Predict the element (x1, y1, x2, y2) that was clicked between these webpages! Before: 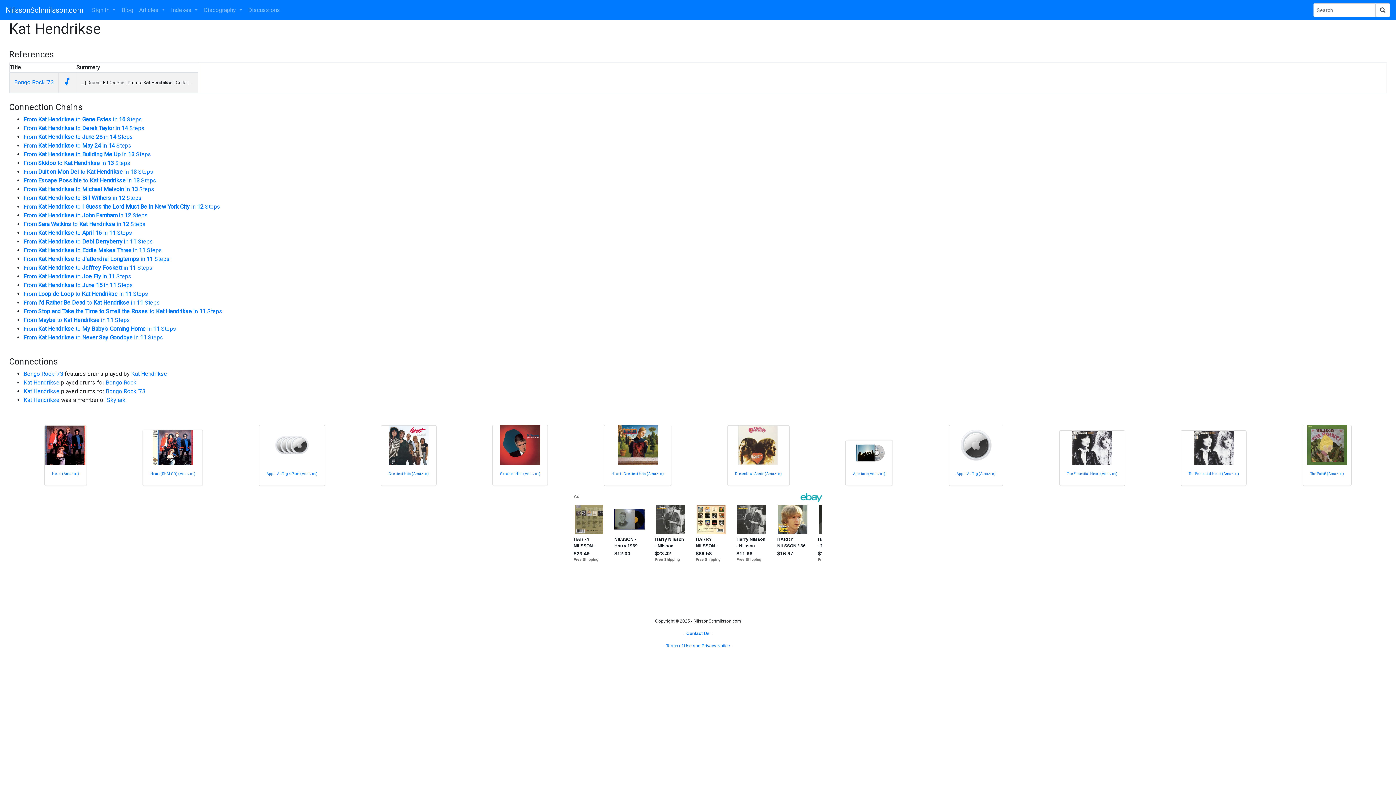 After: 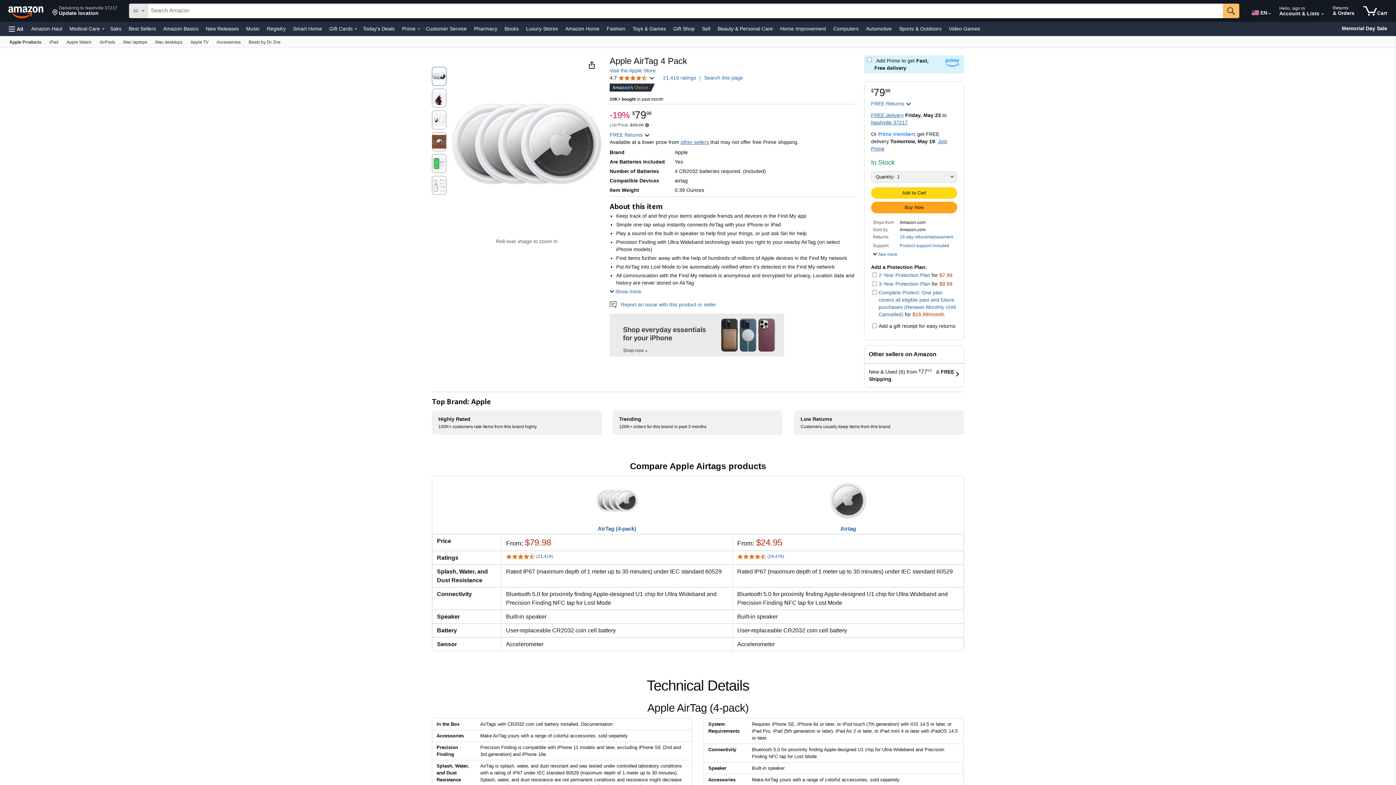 Action: bbox: (266, 472, 317, 476) label: Apple AirTag 4 Pack (Amazon)